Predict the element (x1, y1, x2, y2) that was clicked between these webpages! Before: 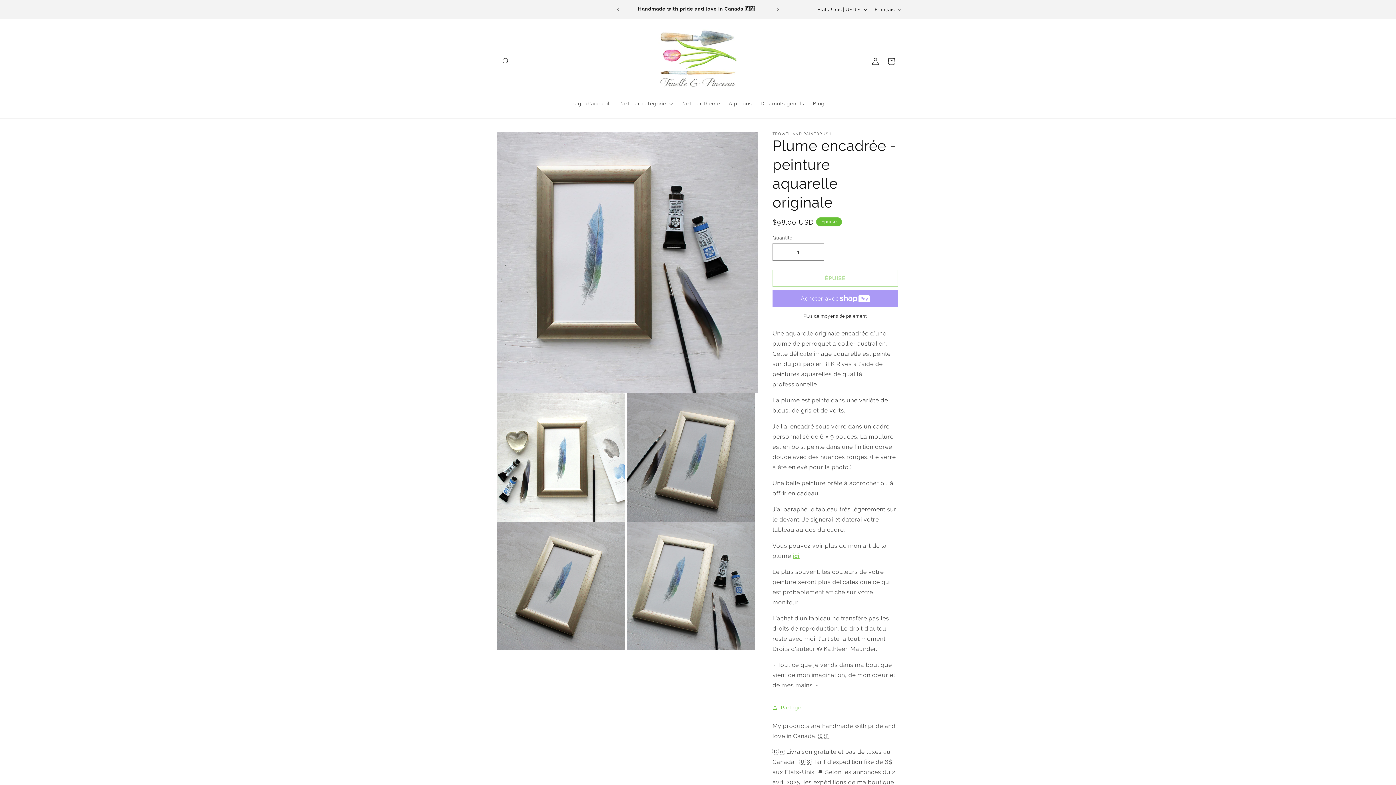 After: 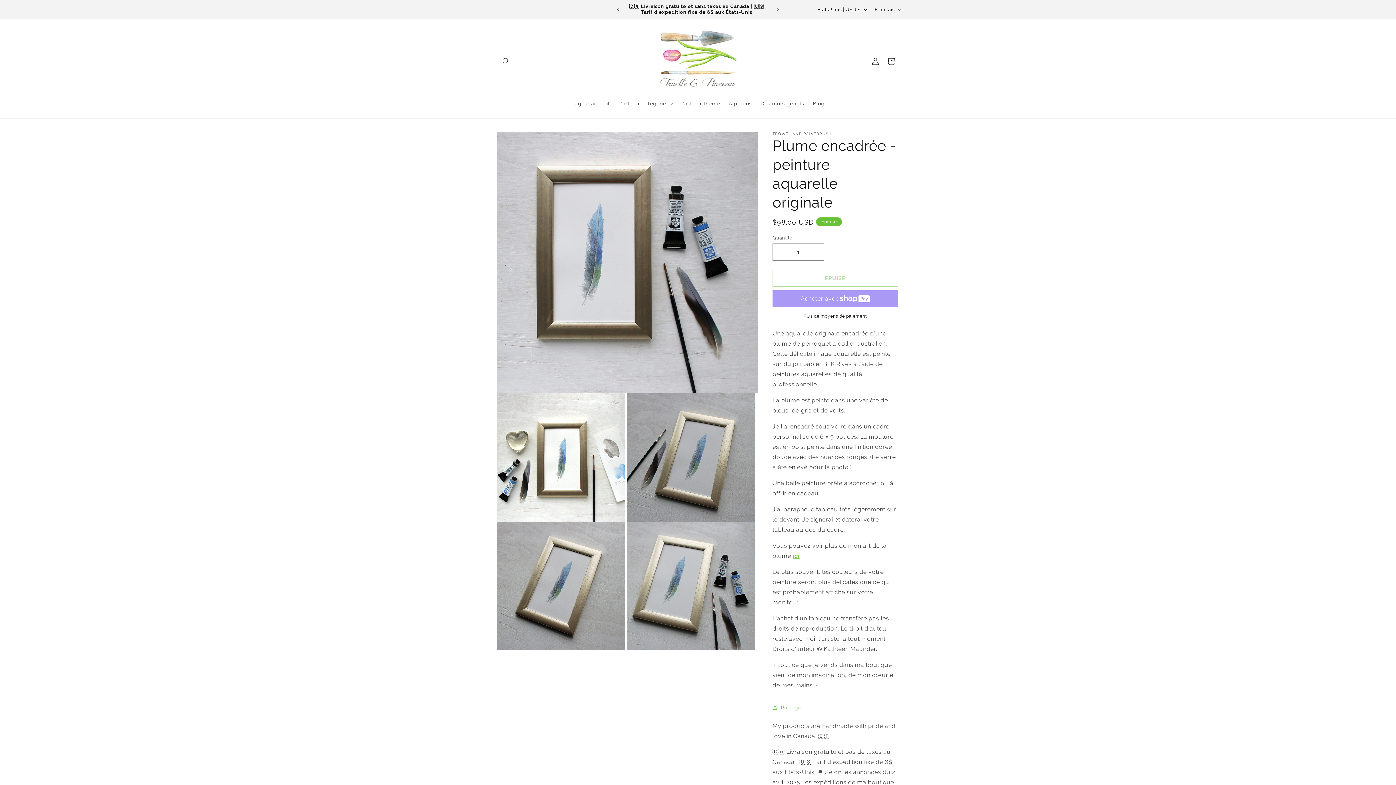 Action: bbox: (610, 2, 626, 16) label: Annonce précédente